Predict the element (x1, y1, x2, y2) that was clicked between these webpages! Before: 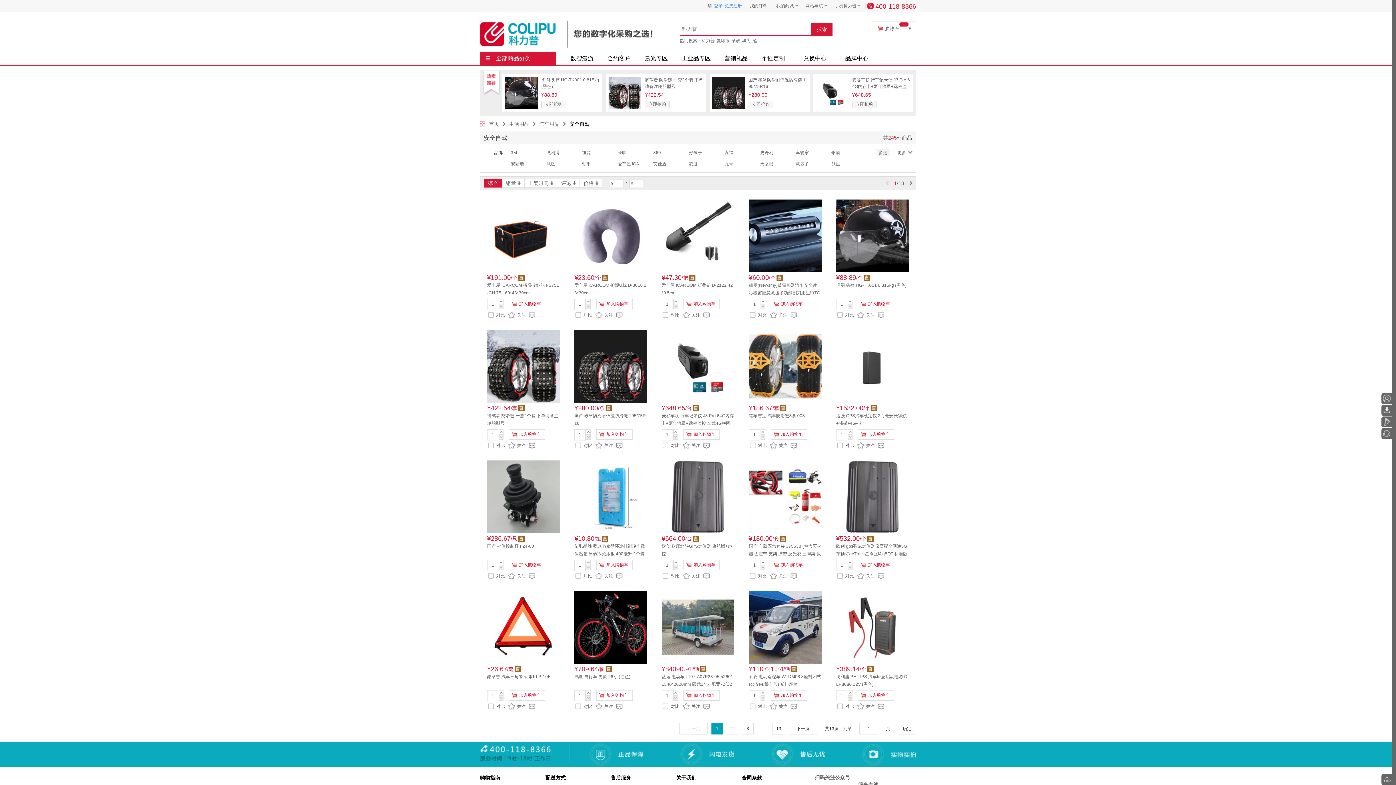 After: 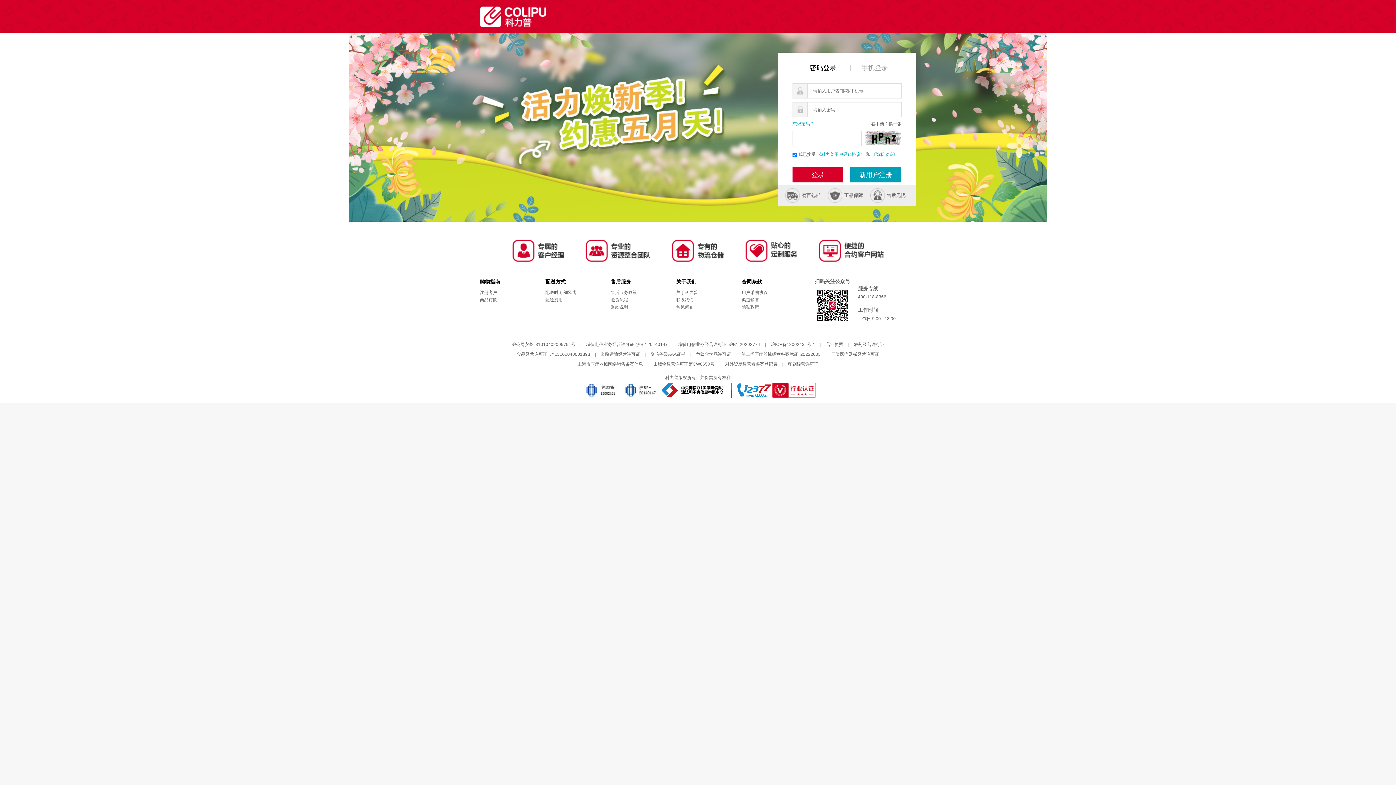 Action: label: 足迹 bbox: (1381, 416, 1392, 427)